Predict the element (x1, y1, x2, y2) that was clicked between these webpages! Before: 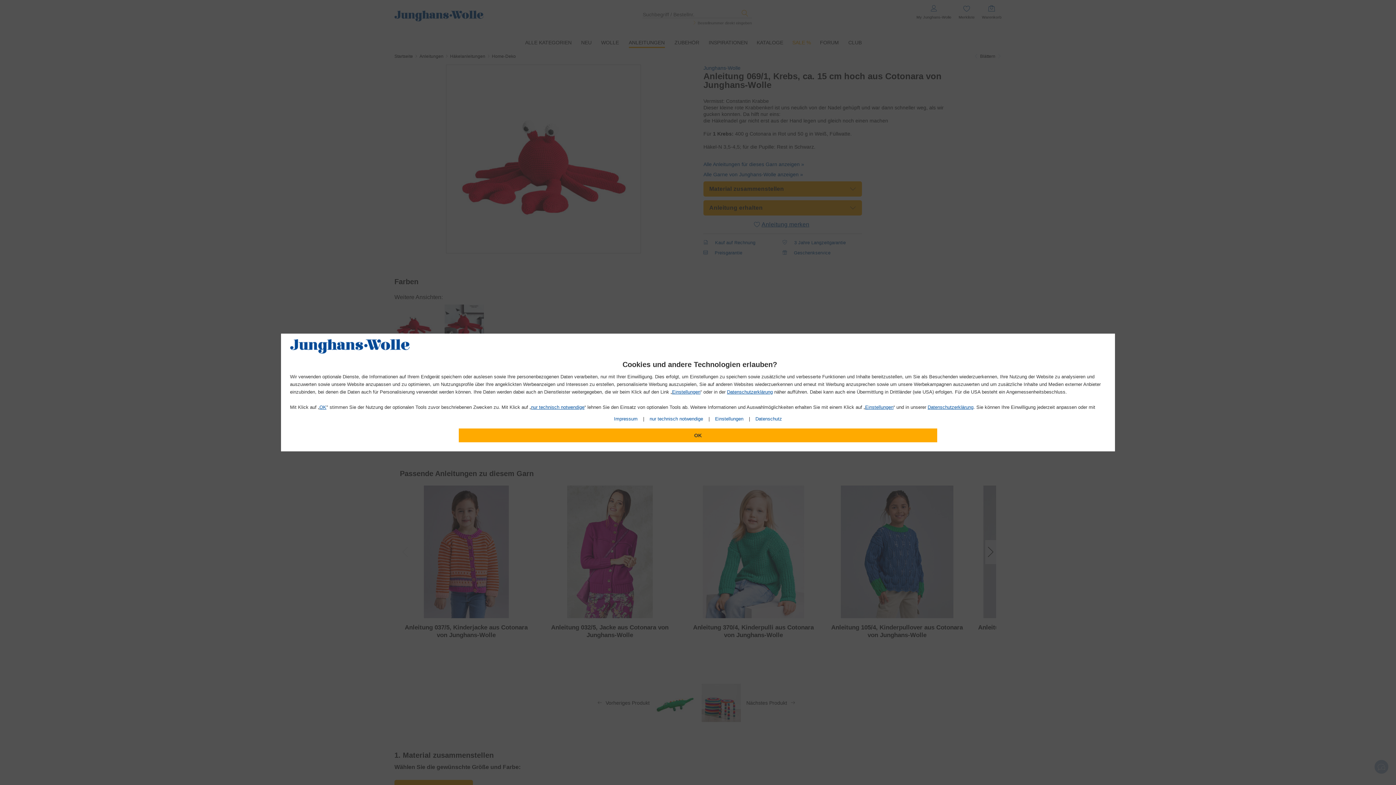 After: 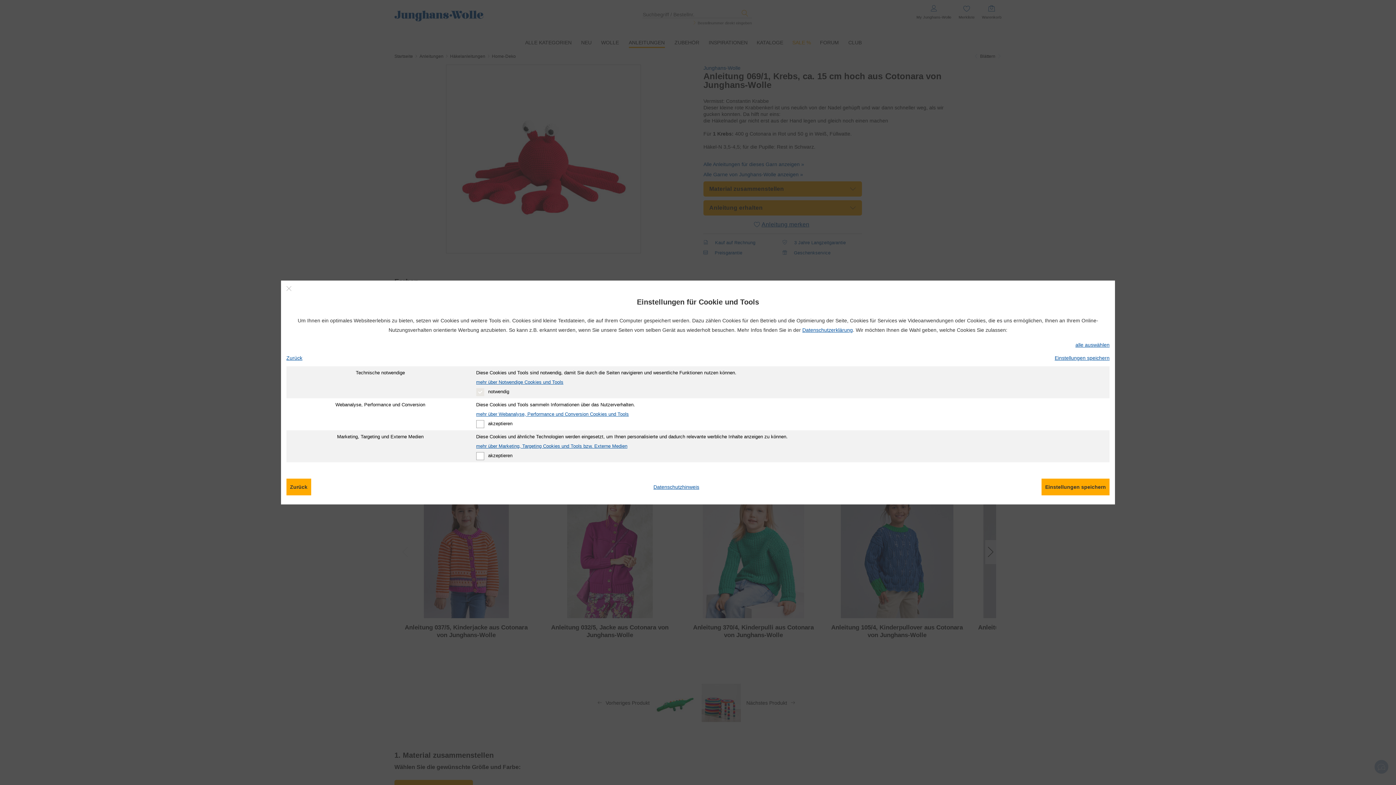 Action: bbox: (672, 389, 700, 394) label: Einstellungen